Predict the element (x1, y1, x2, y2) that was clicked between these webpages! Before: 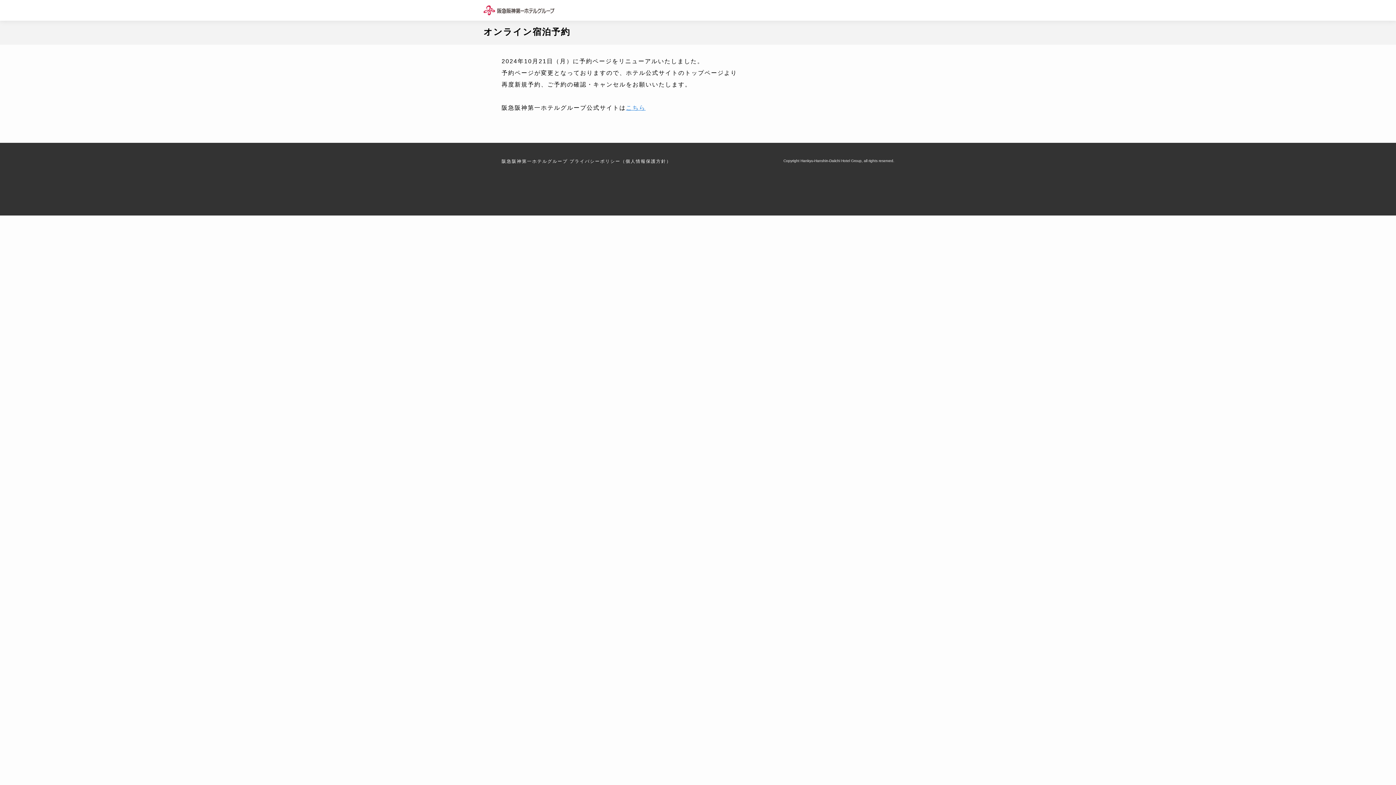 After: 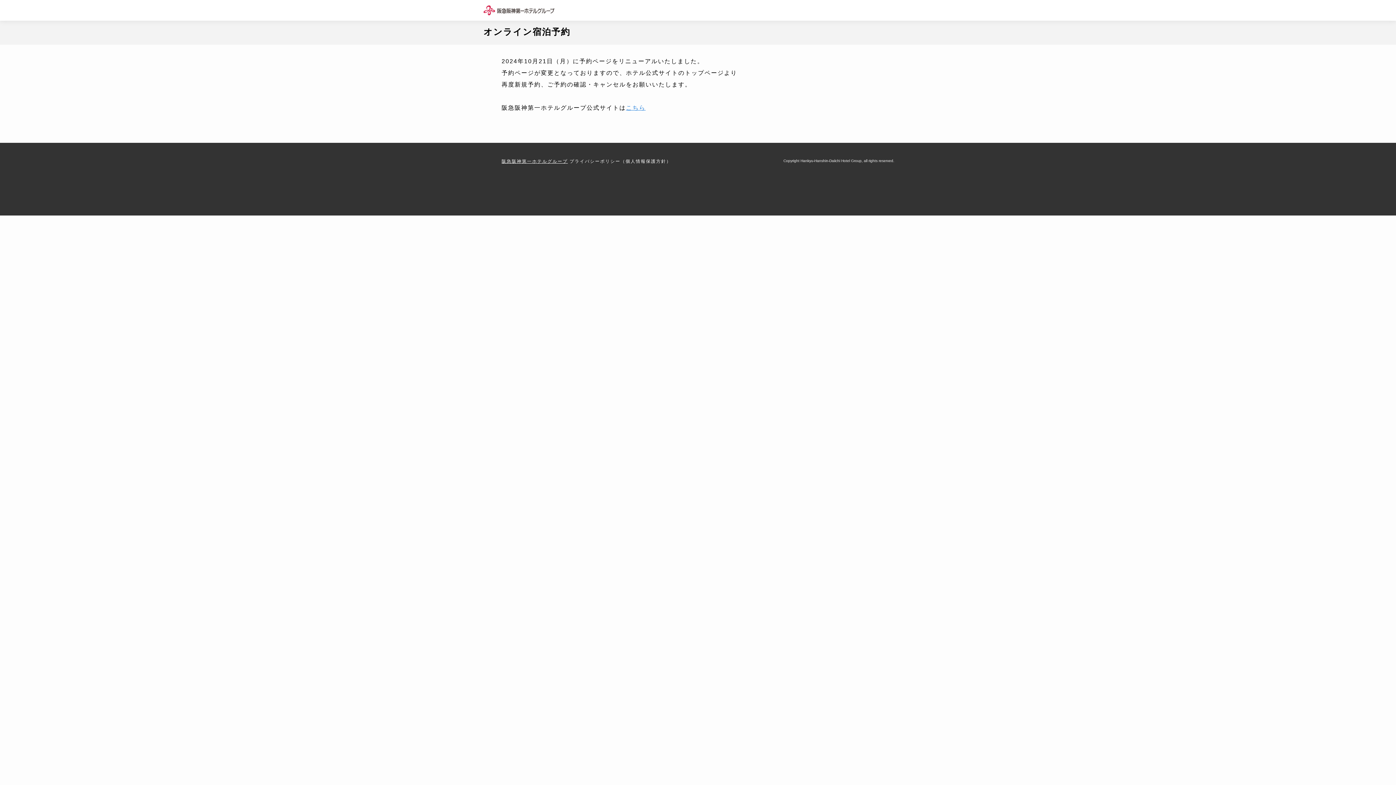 Action: bbox: (501, 158, 567, 164) label: 阪急阪神第一ホテルグループ